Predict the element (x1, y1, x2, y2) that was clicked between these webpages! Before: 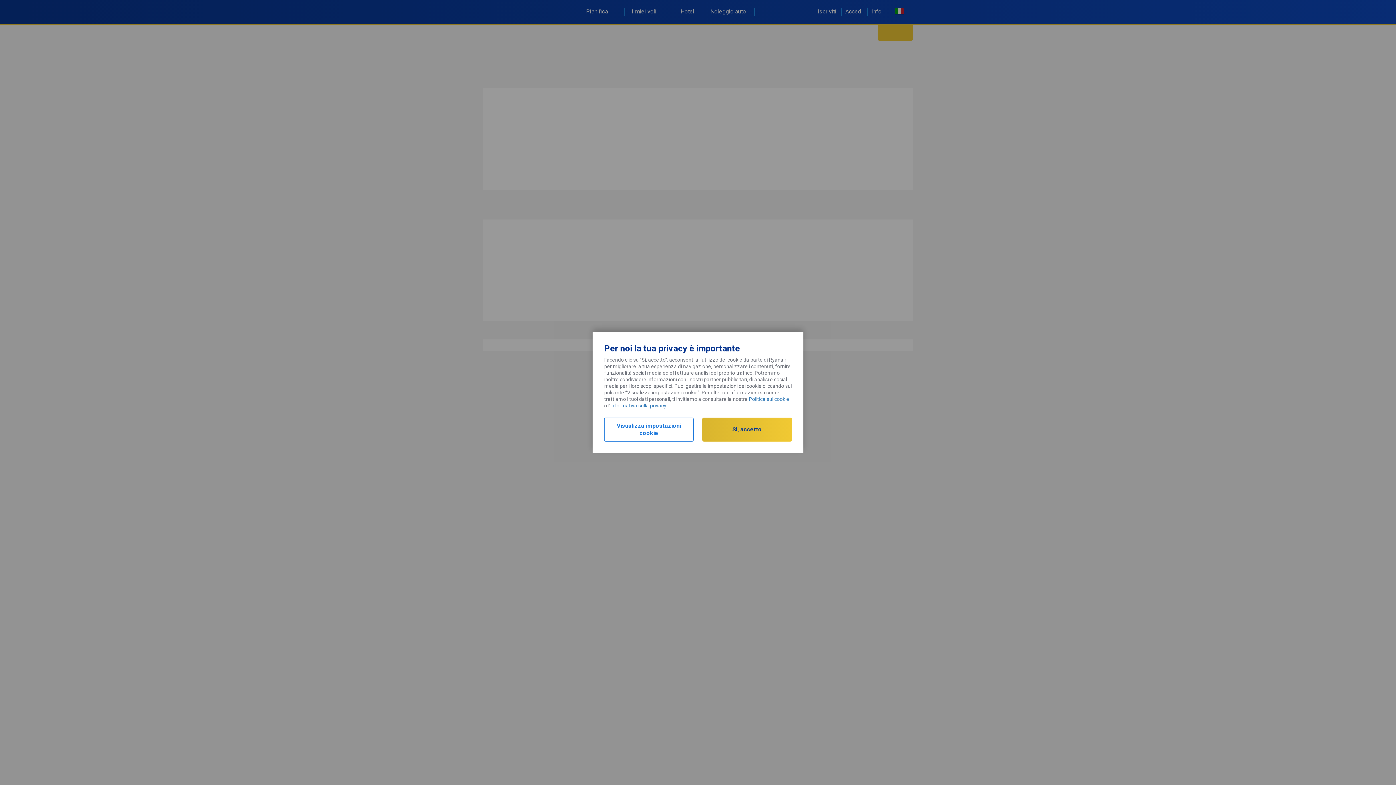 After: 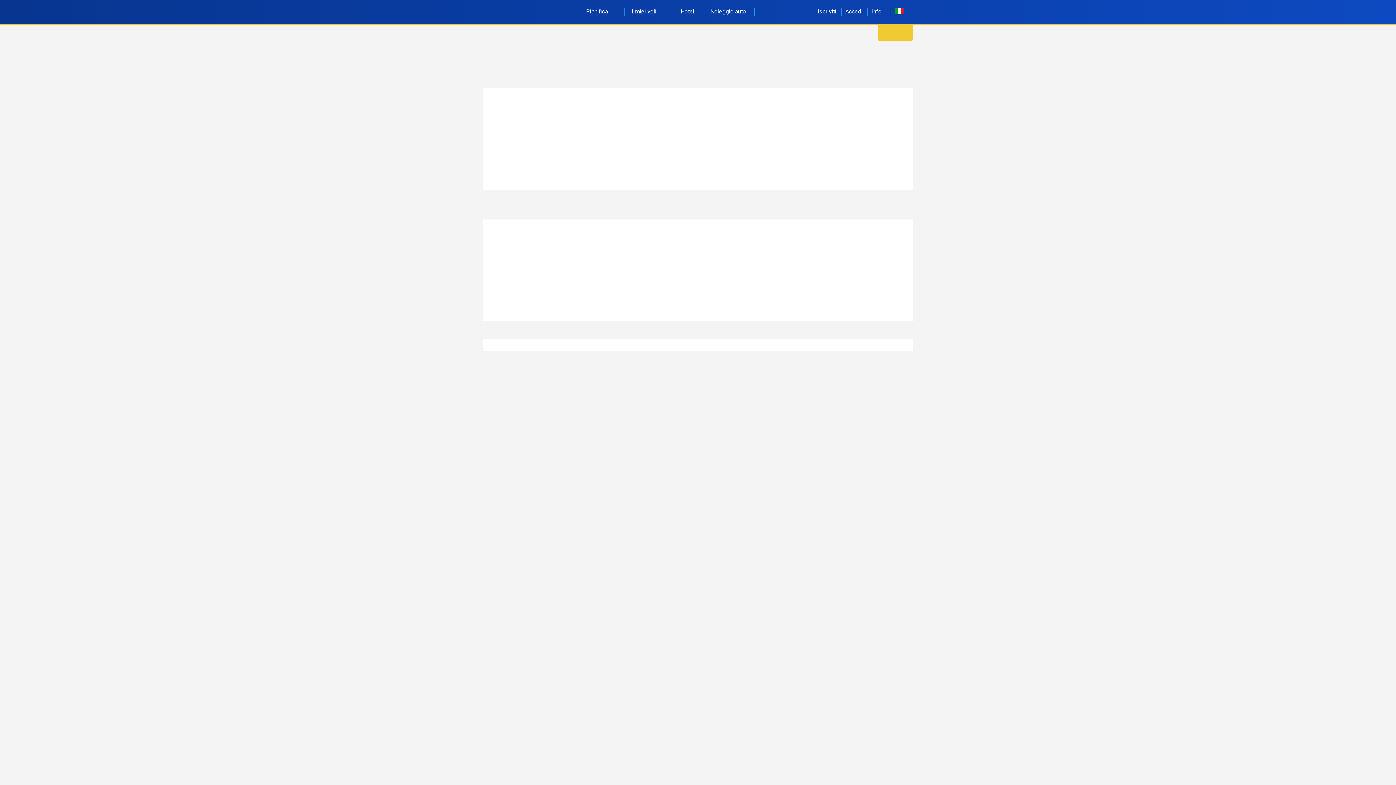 Action: label: Sì, accetto bbox: (702, 417, 792, 441)